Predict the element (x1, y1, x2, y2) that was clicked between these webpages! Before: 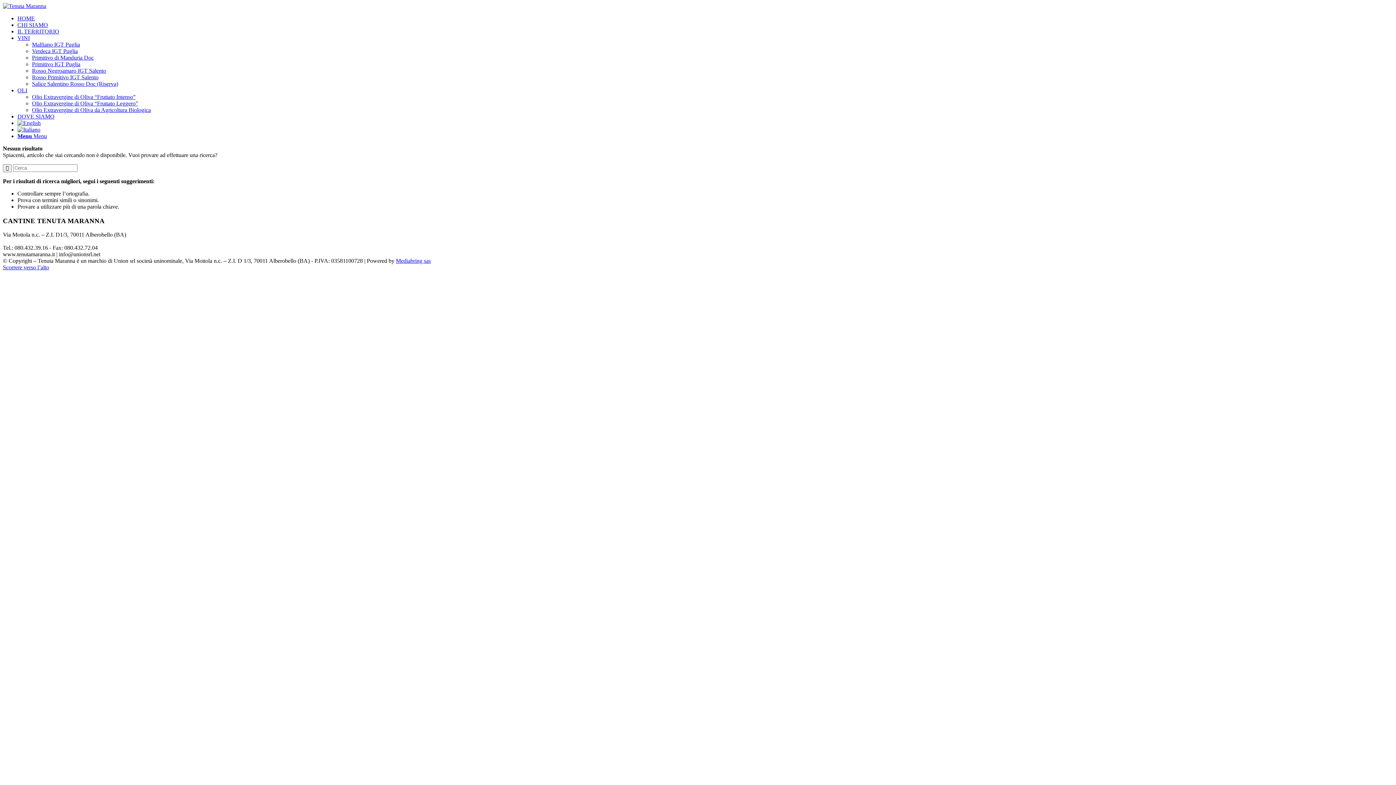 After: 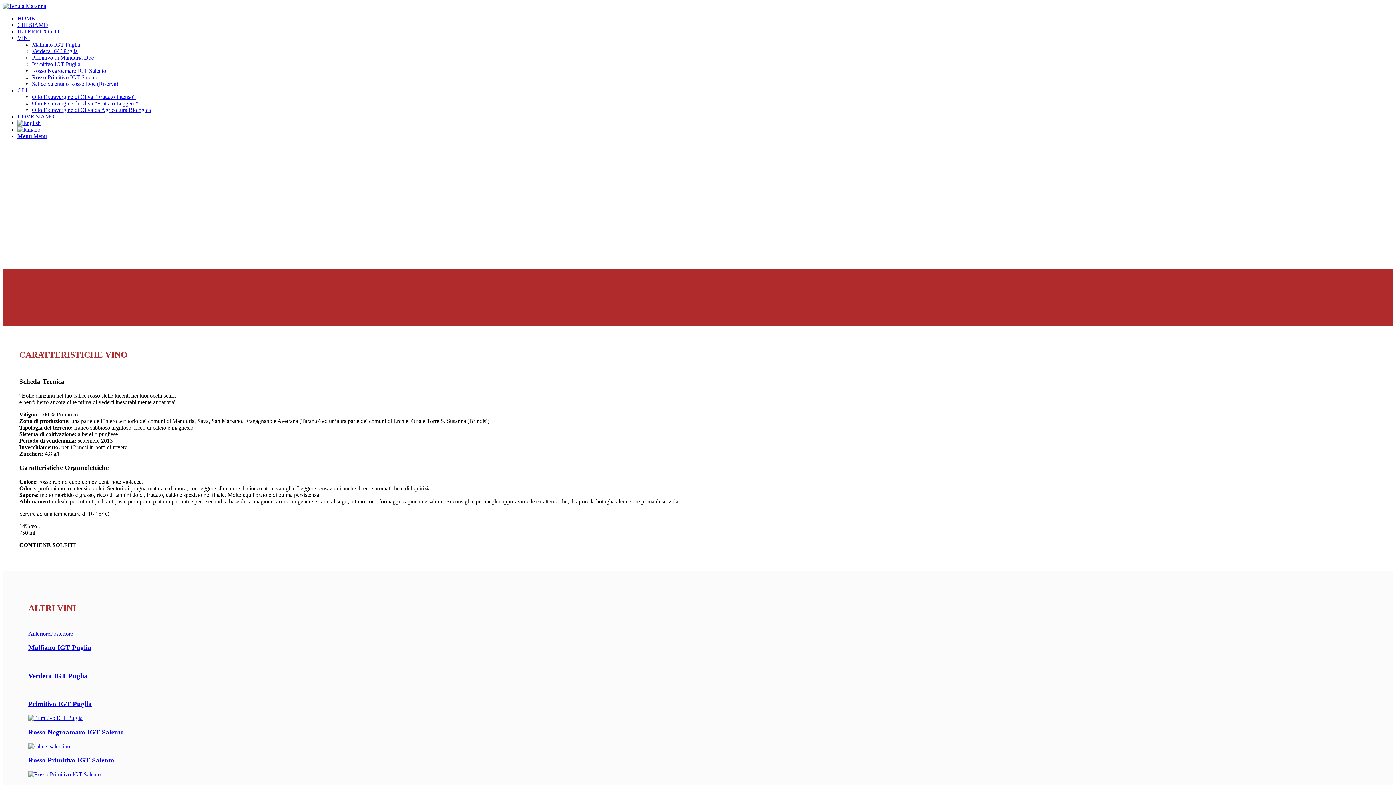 Action: label: Primitivo di Manduria Doc bbox: (32, 54, 93, 60)